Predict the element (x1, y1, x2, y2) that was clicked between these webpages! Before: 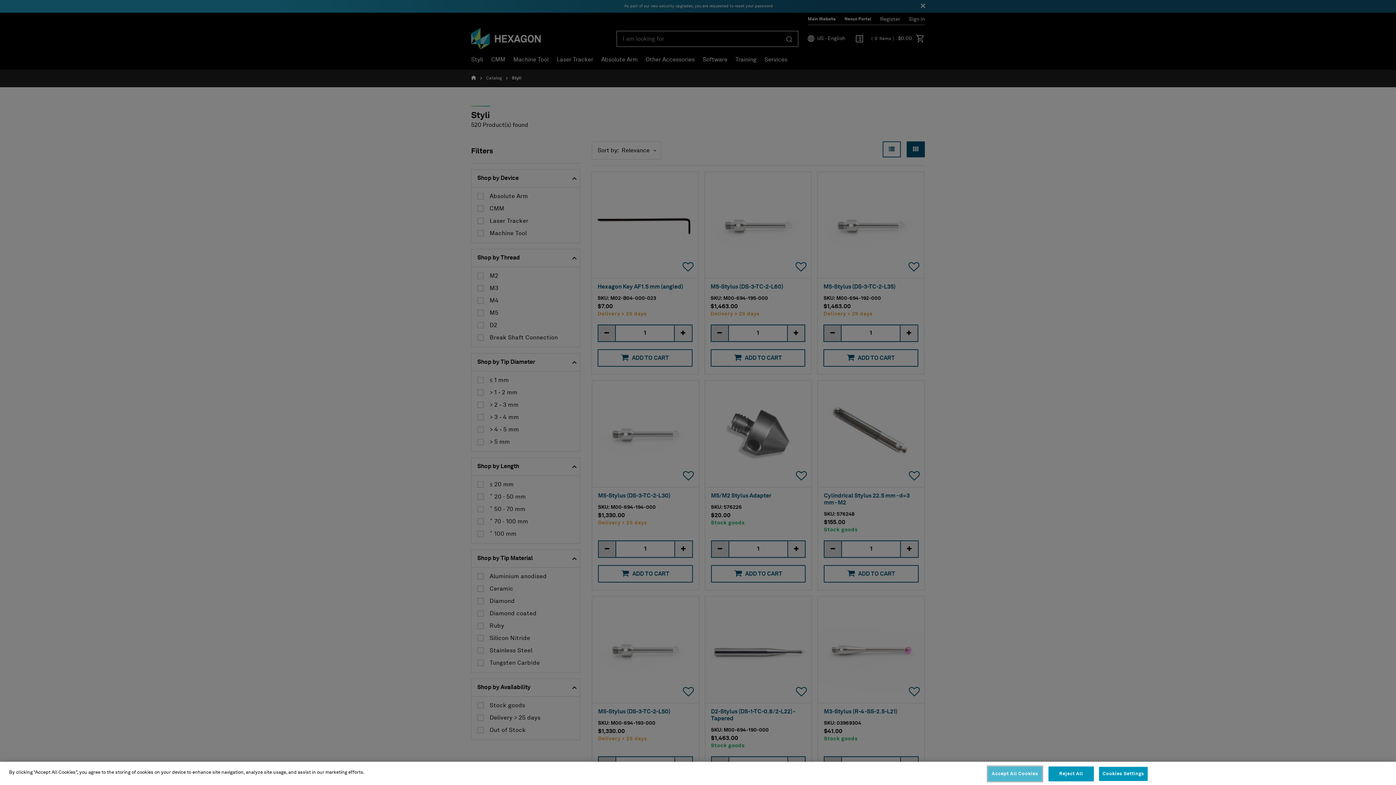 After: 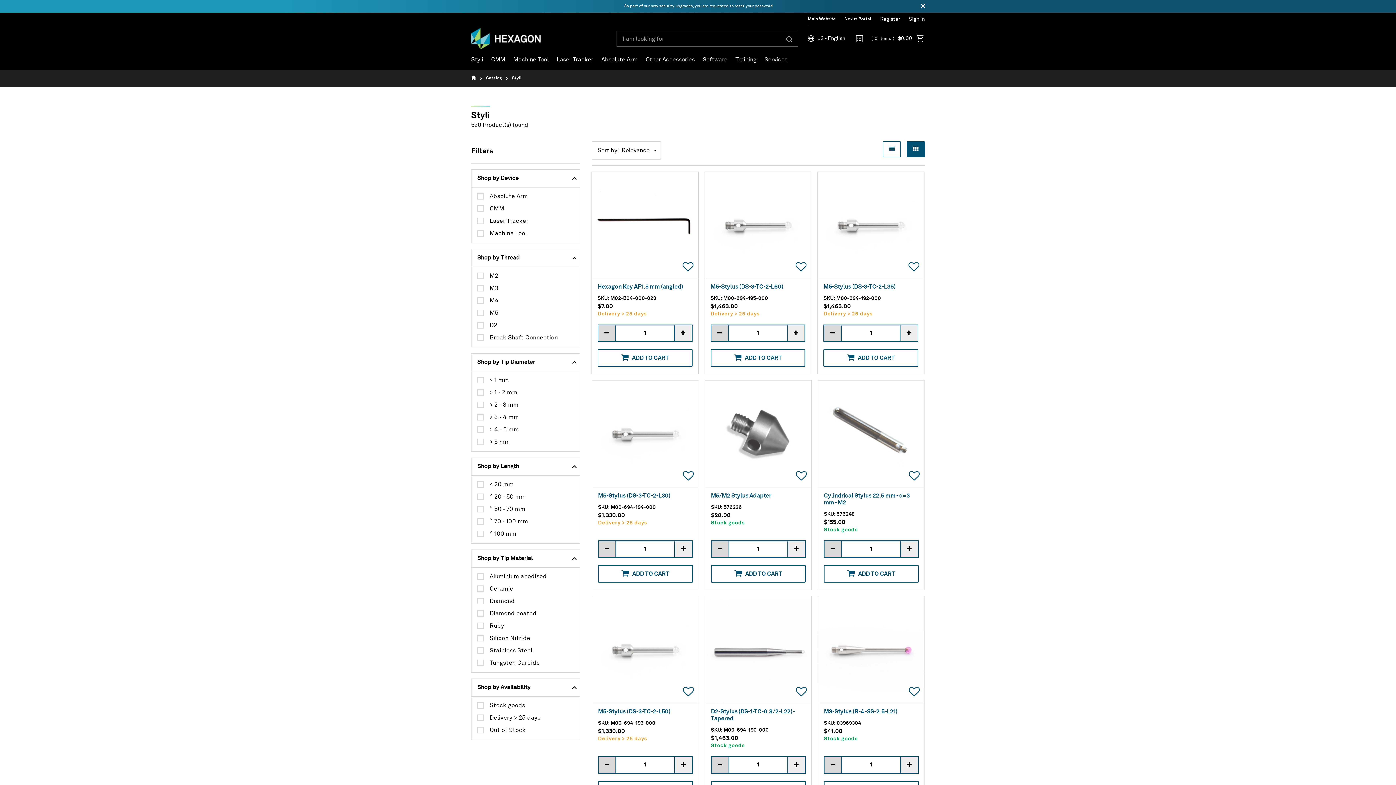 Action: label: Accept All Cookies bbox: (988, 766, 1042, 781)